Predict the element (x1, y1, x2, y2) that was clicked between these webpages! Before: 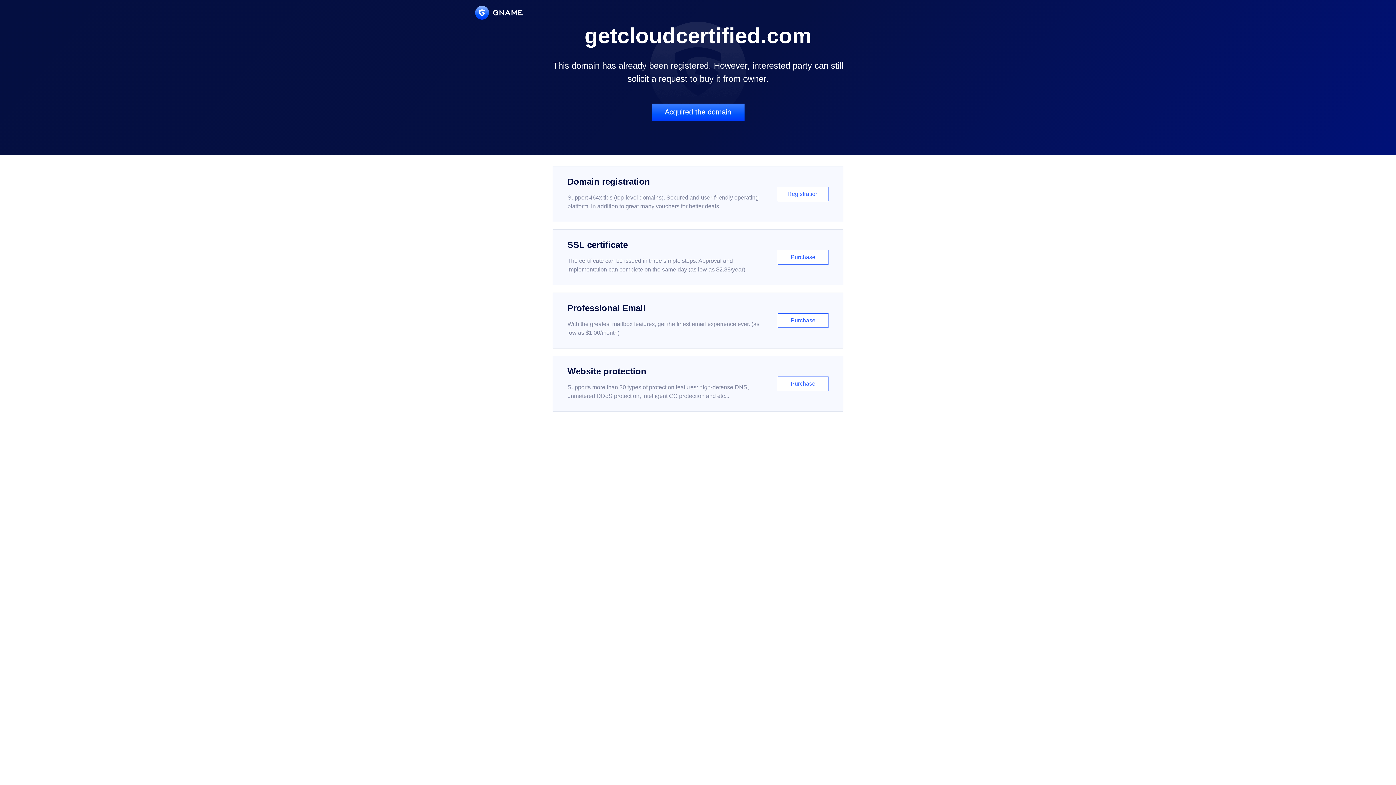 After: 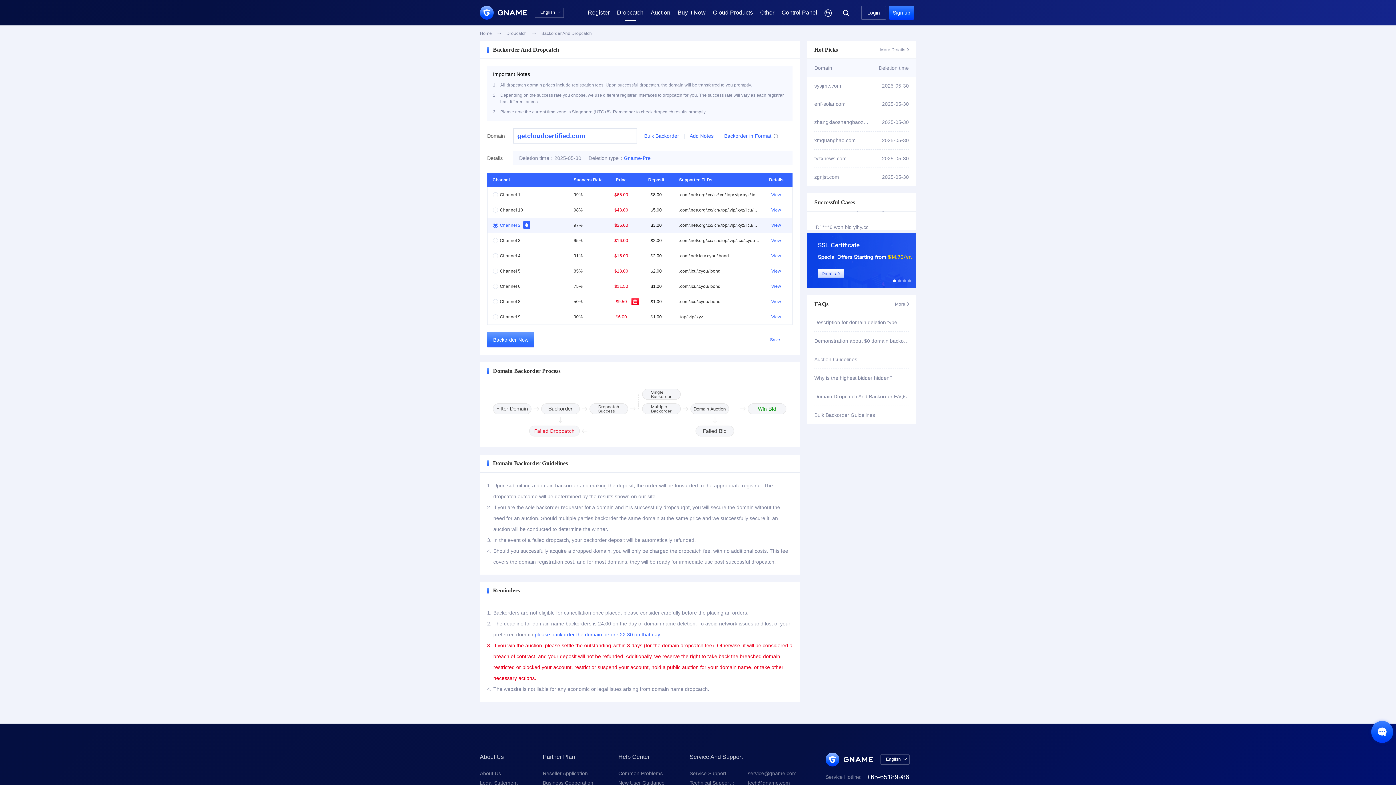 Action: bbox: (651, 103, 744, 121) label: Acquired the domain